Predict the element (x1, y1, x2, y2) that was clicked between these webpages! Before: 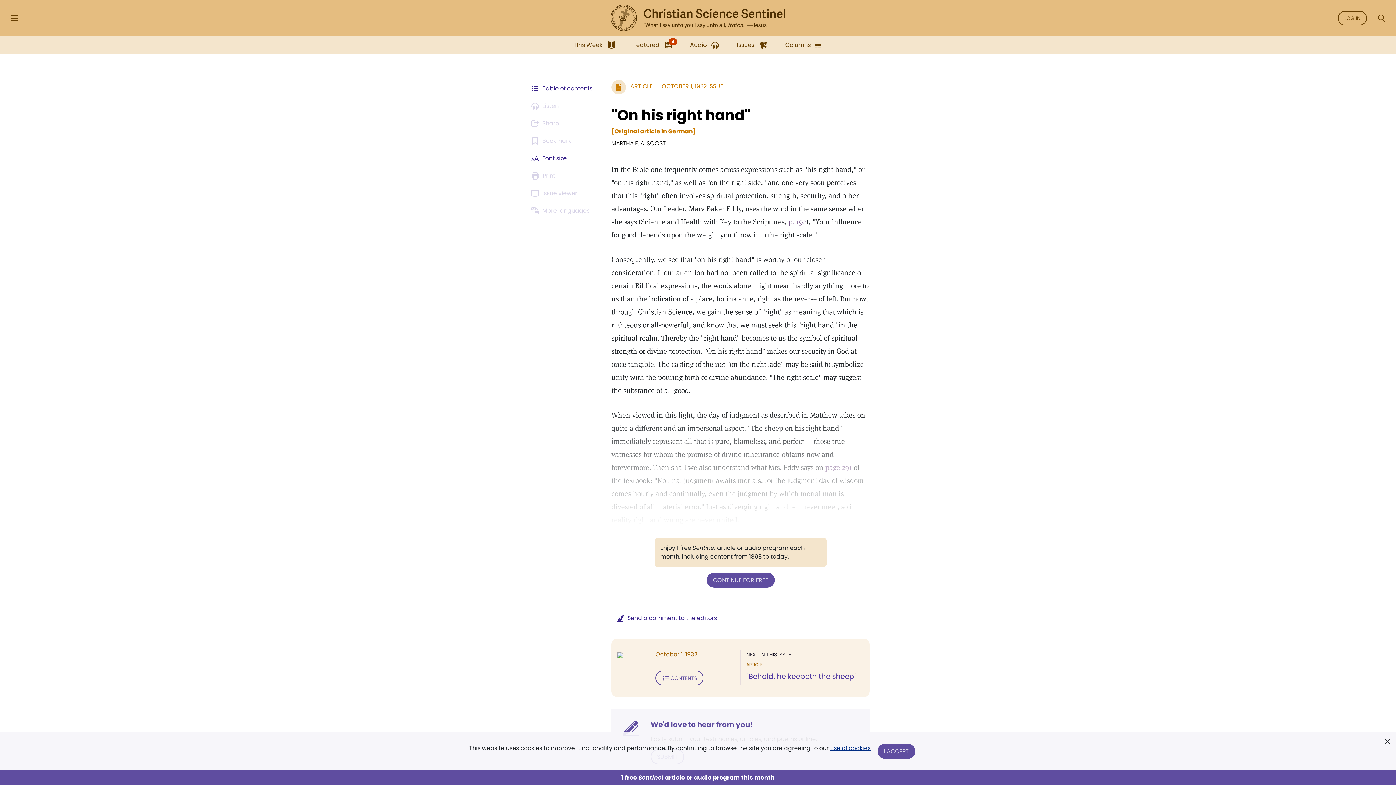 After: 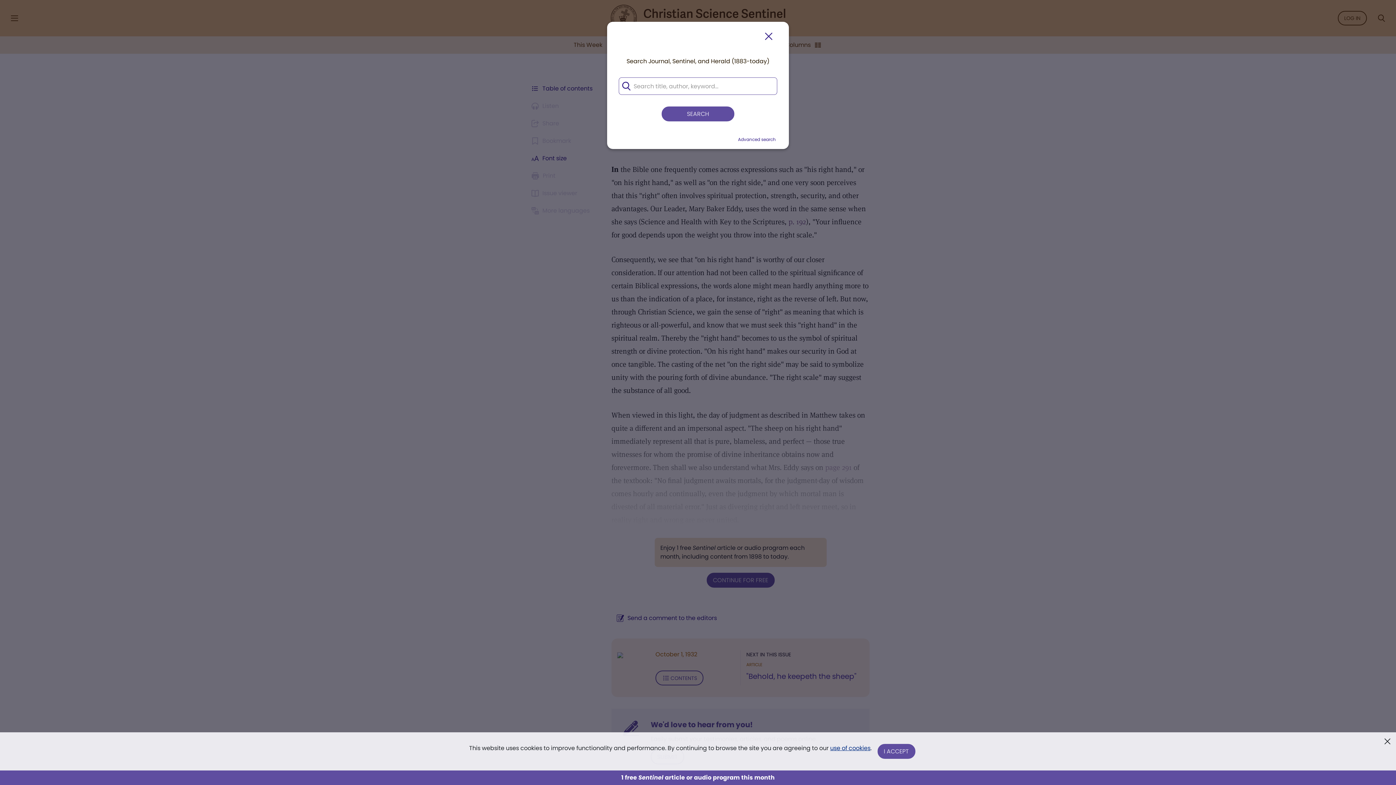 Action: bbox: (1373, 9, 1390, 27) label: Search Modal